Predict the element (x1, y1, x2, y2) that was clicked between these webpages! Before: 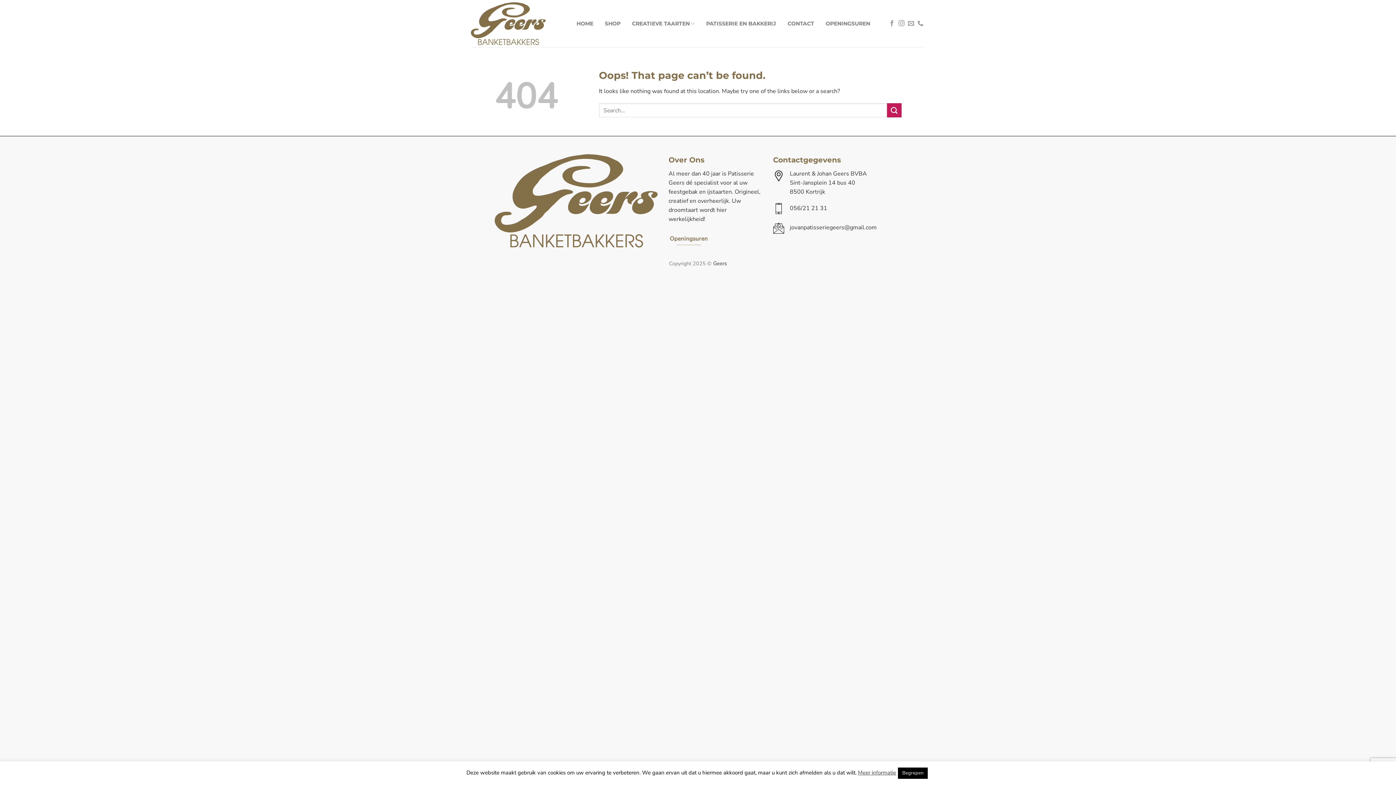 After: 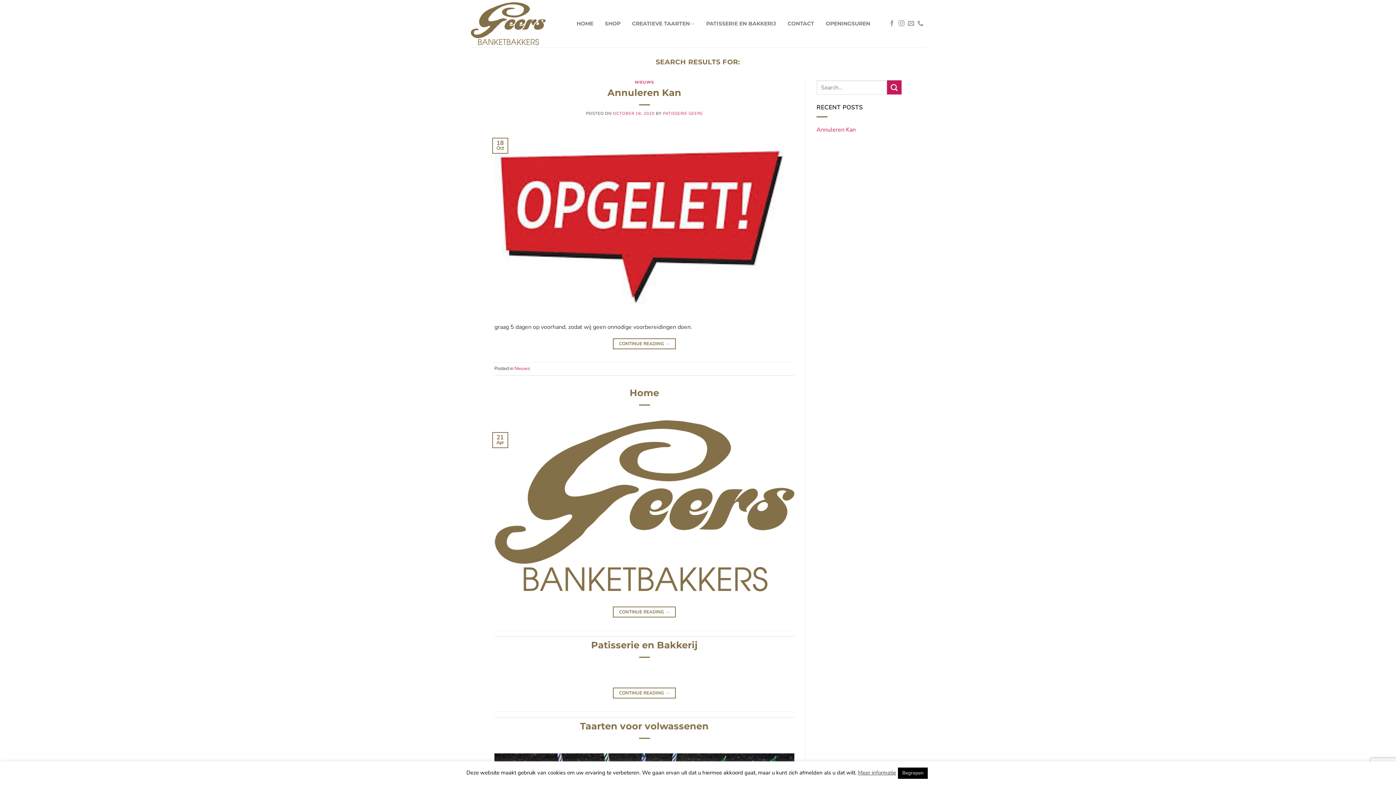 Action: bbox: (887, 103, 901, 117) label: Submit